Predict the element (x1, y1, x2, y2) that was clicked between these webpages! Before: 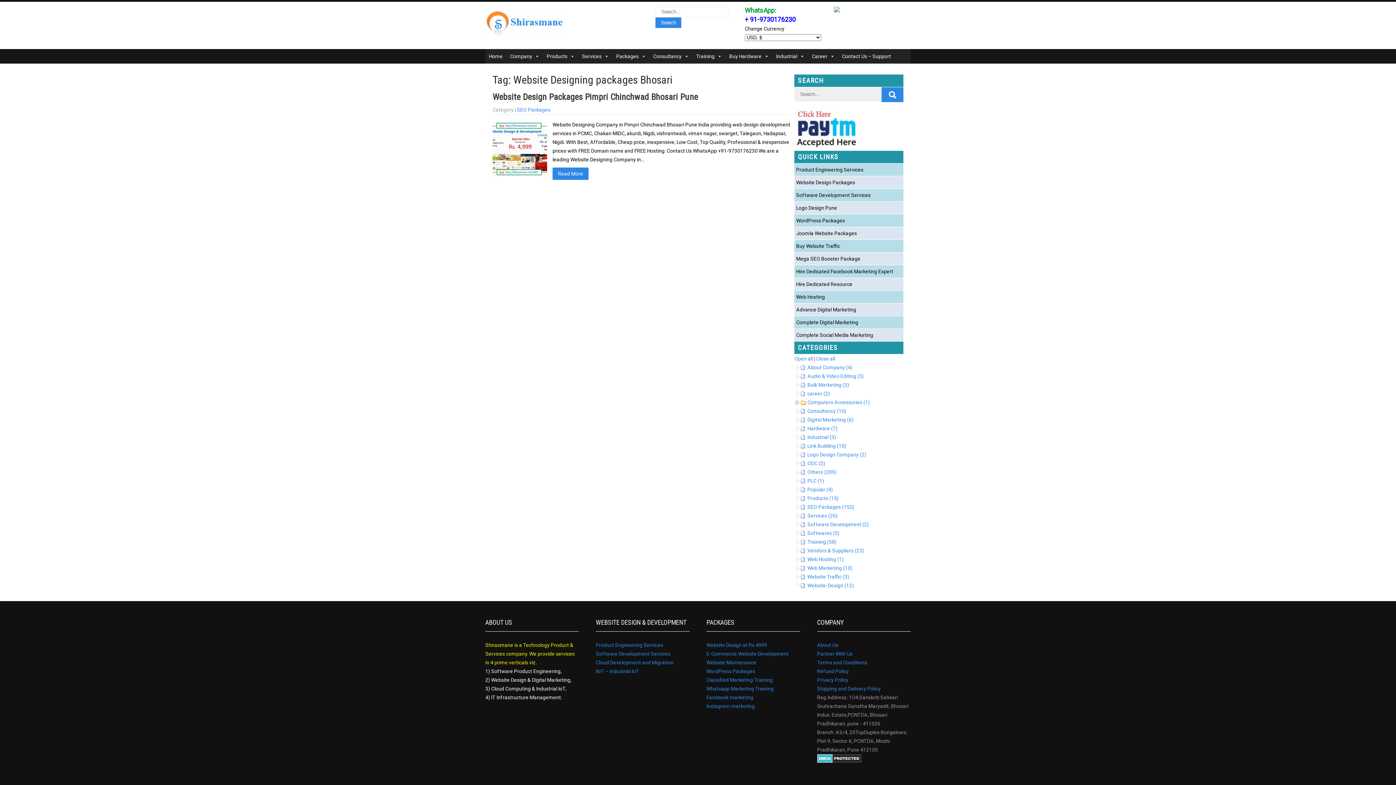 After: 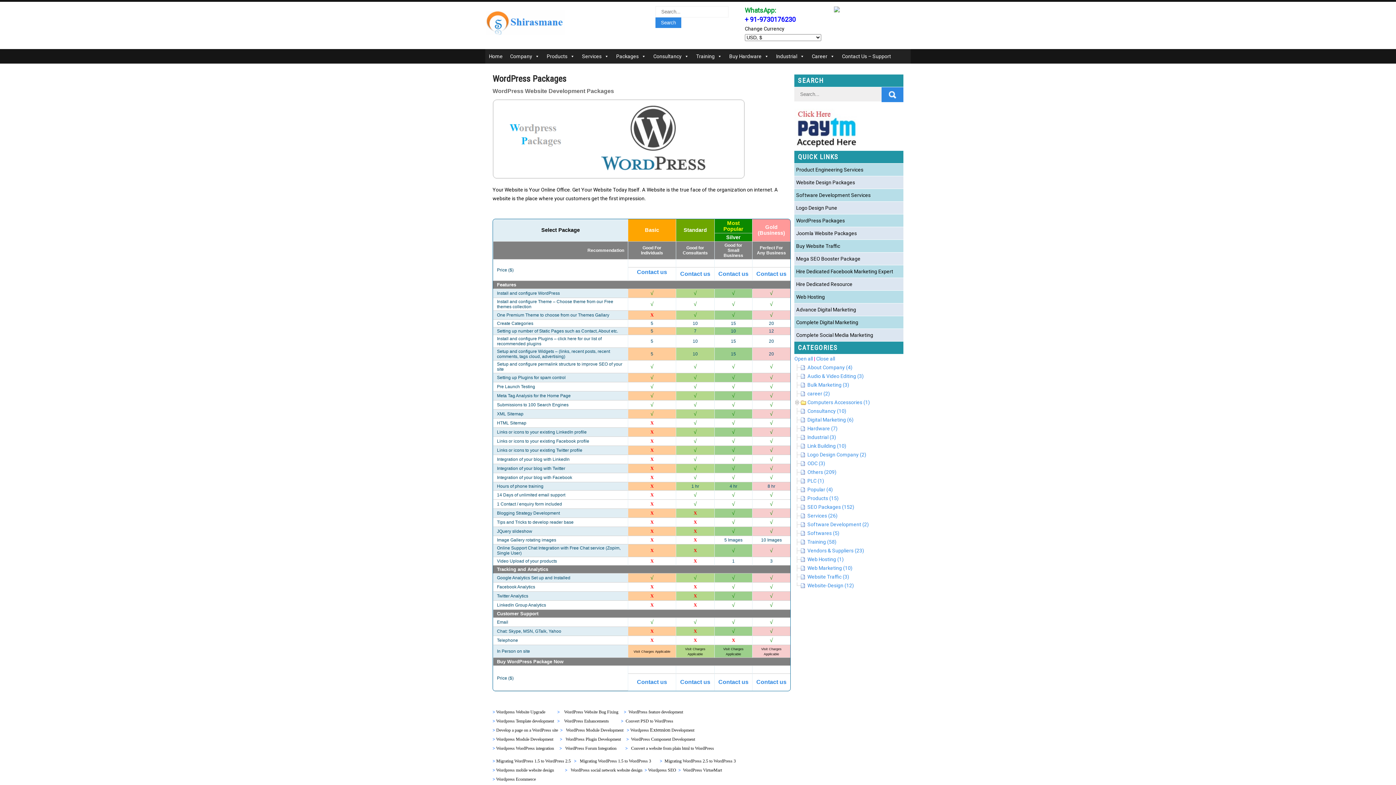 Action: bbox: (706, 668, 755, 674) label: WordPress Packages